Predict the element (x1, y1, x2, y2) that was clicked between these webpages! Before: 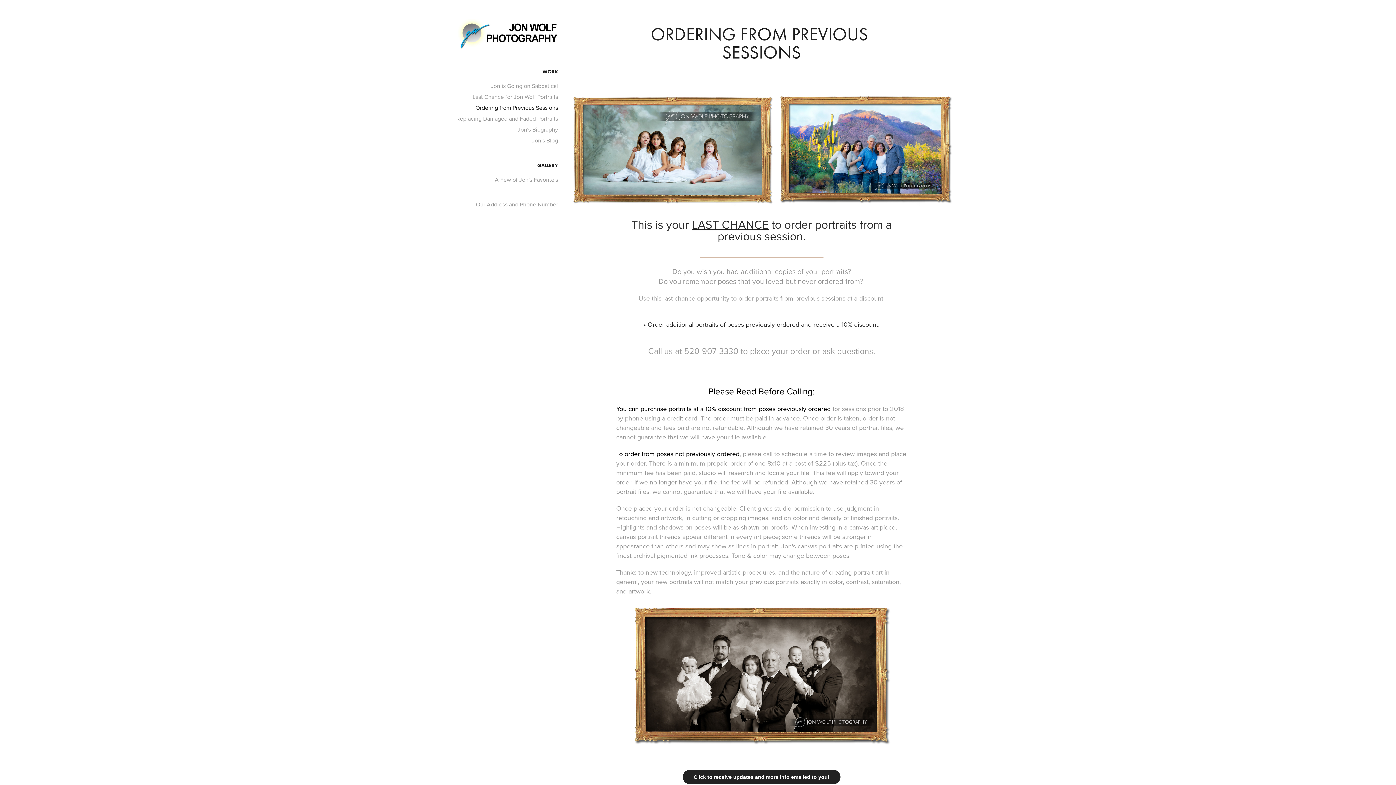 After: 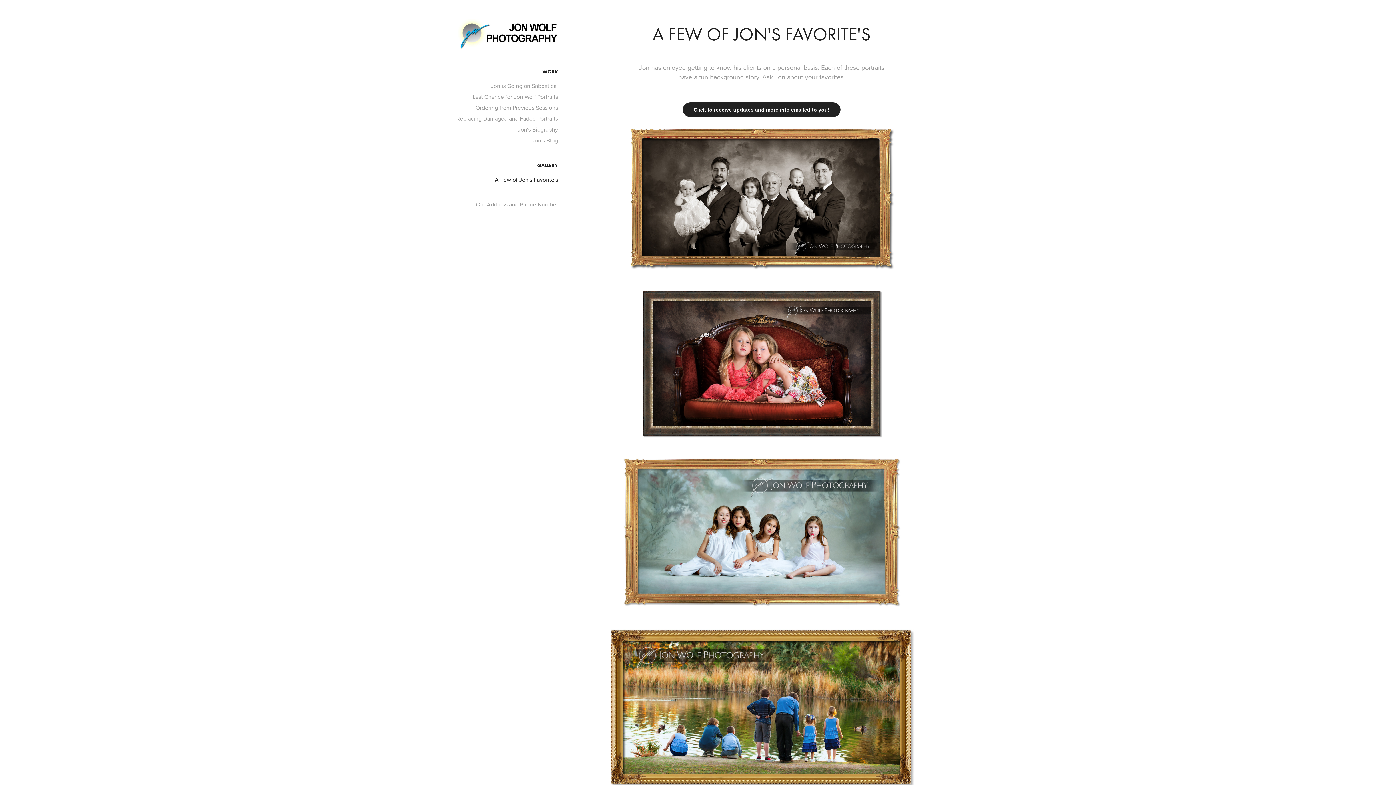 Action: label: A Few of Jon's Favorite's bbox: (494, 175, 558, 183)